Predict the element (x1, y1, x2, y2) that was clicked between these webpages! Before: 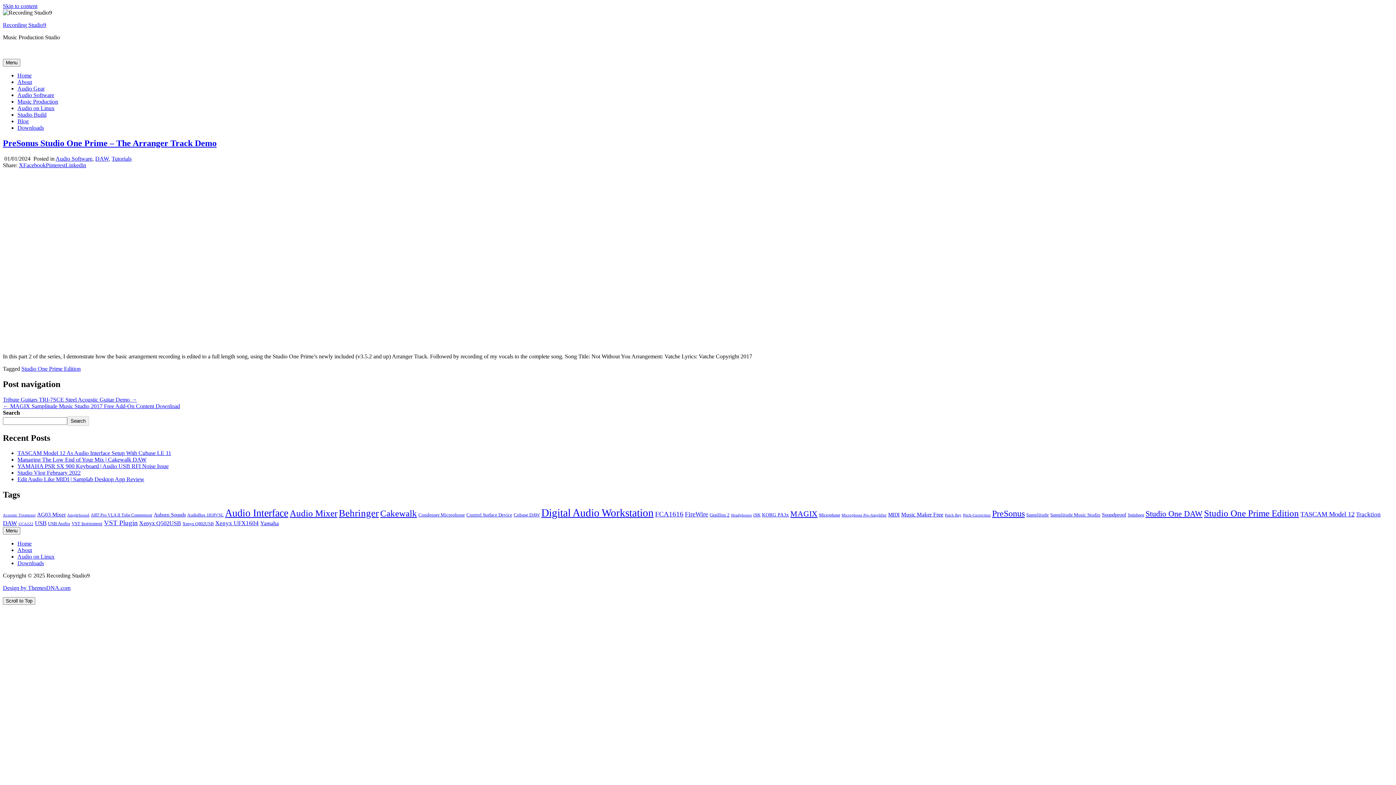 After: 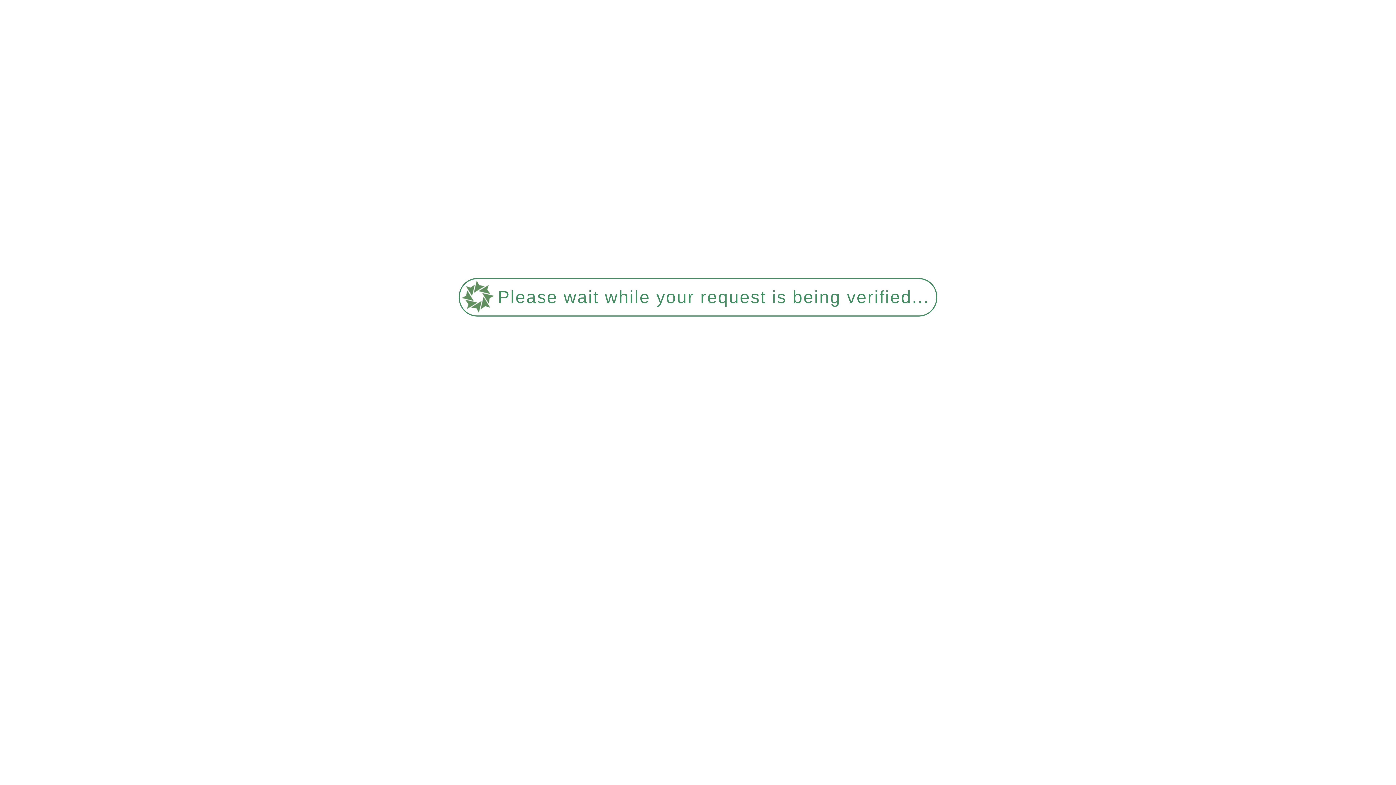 Action: bbox: (17, 124, 44, 130) label: Downloads